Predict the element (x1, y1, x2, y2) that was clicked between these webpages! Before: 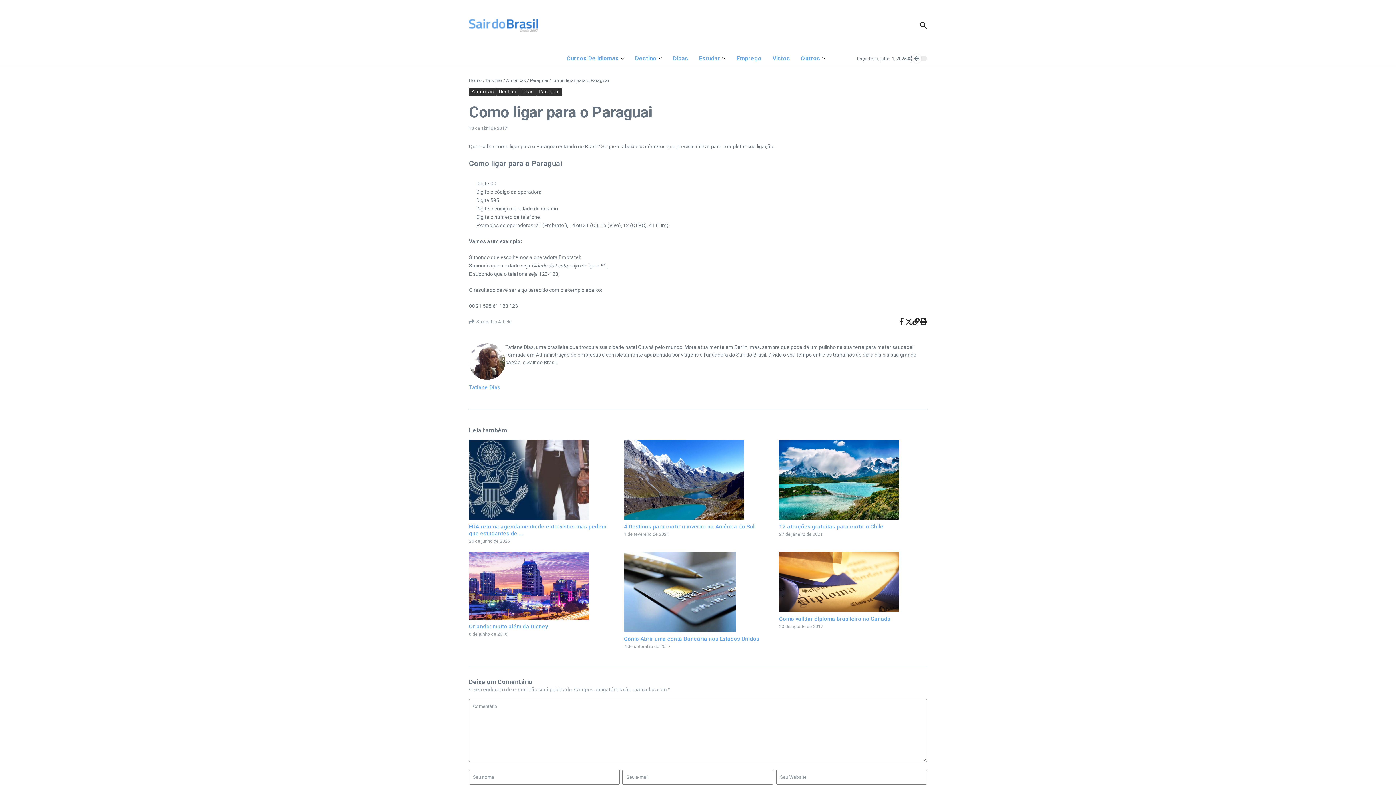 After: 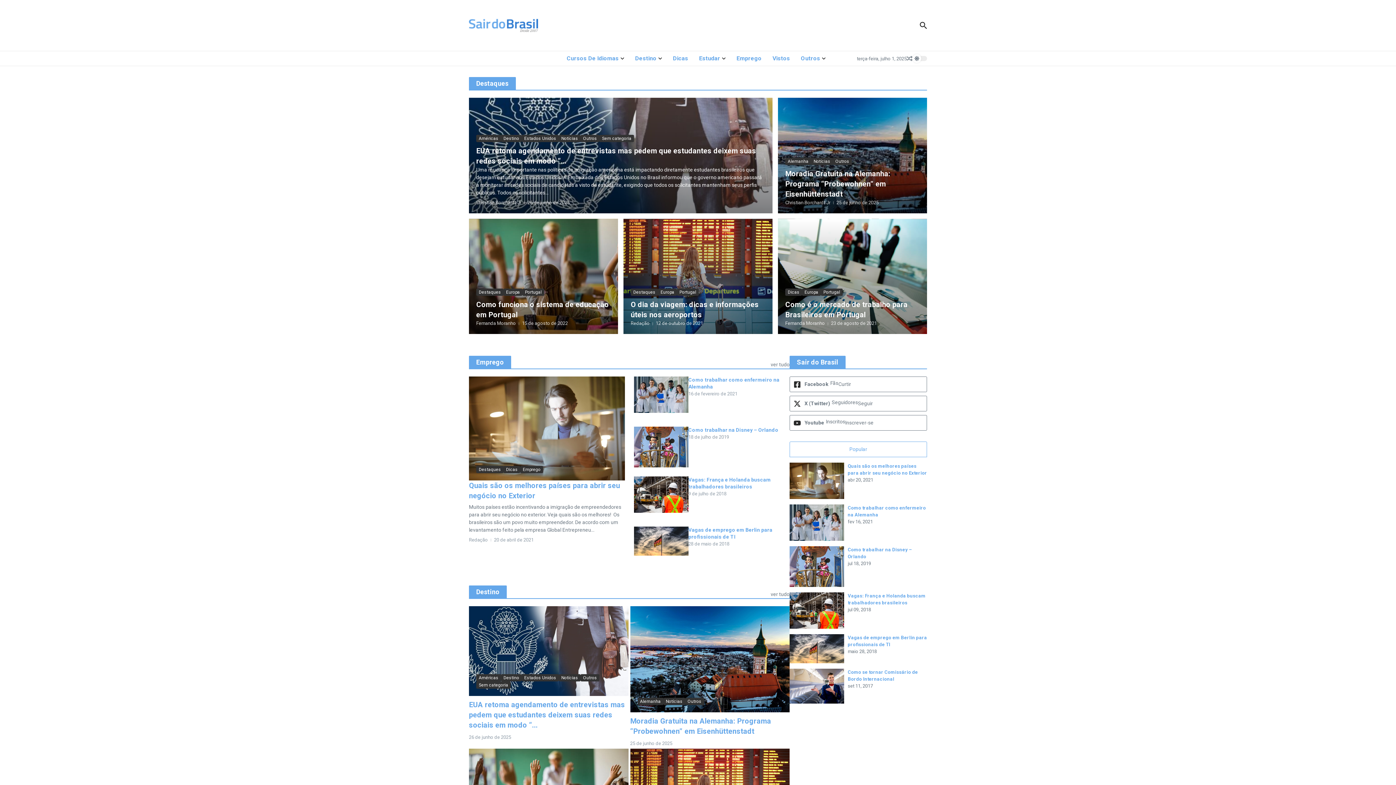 Action: bbox: (469, 18, 538, 32)